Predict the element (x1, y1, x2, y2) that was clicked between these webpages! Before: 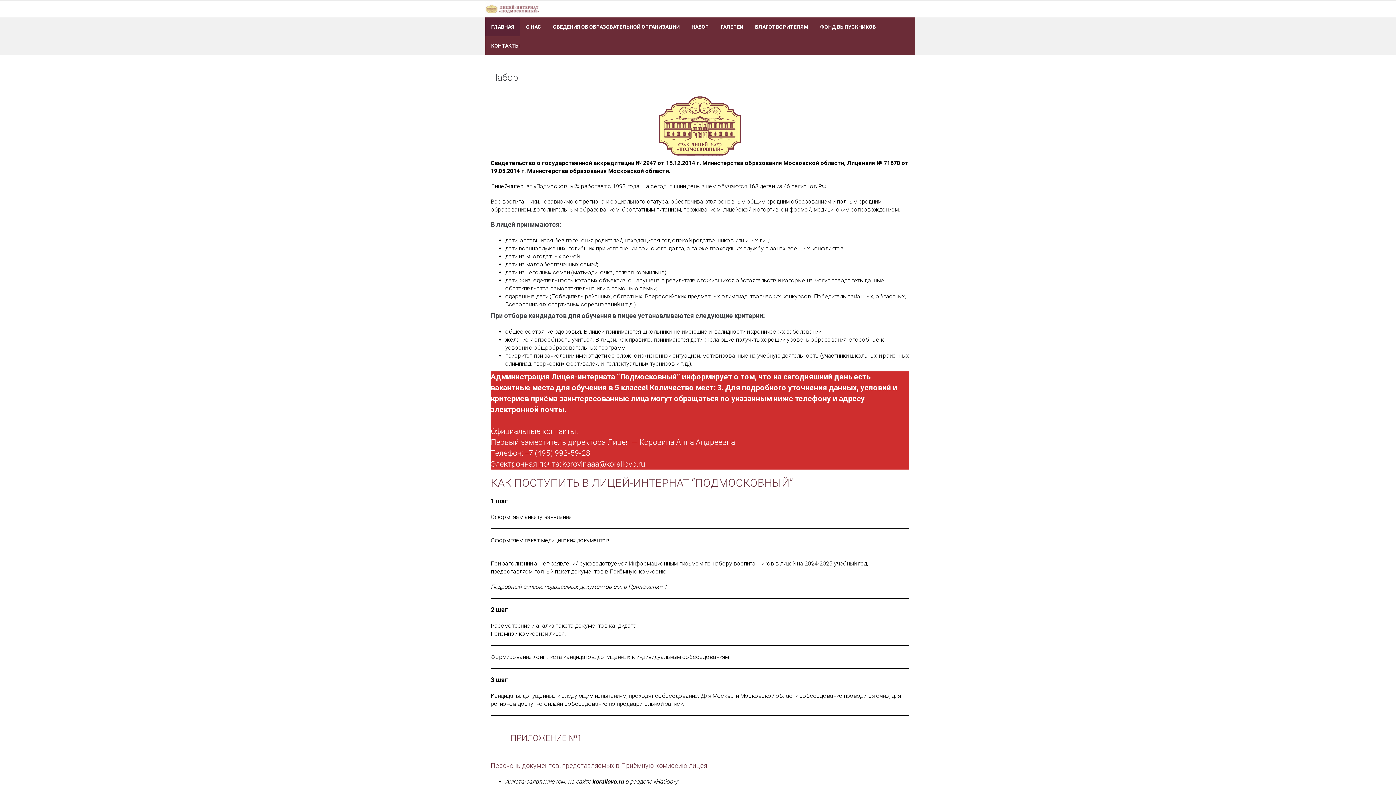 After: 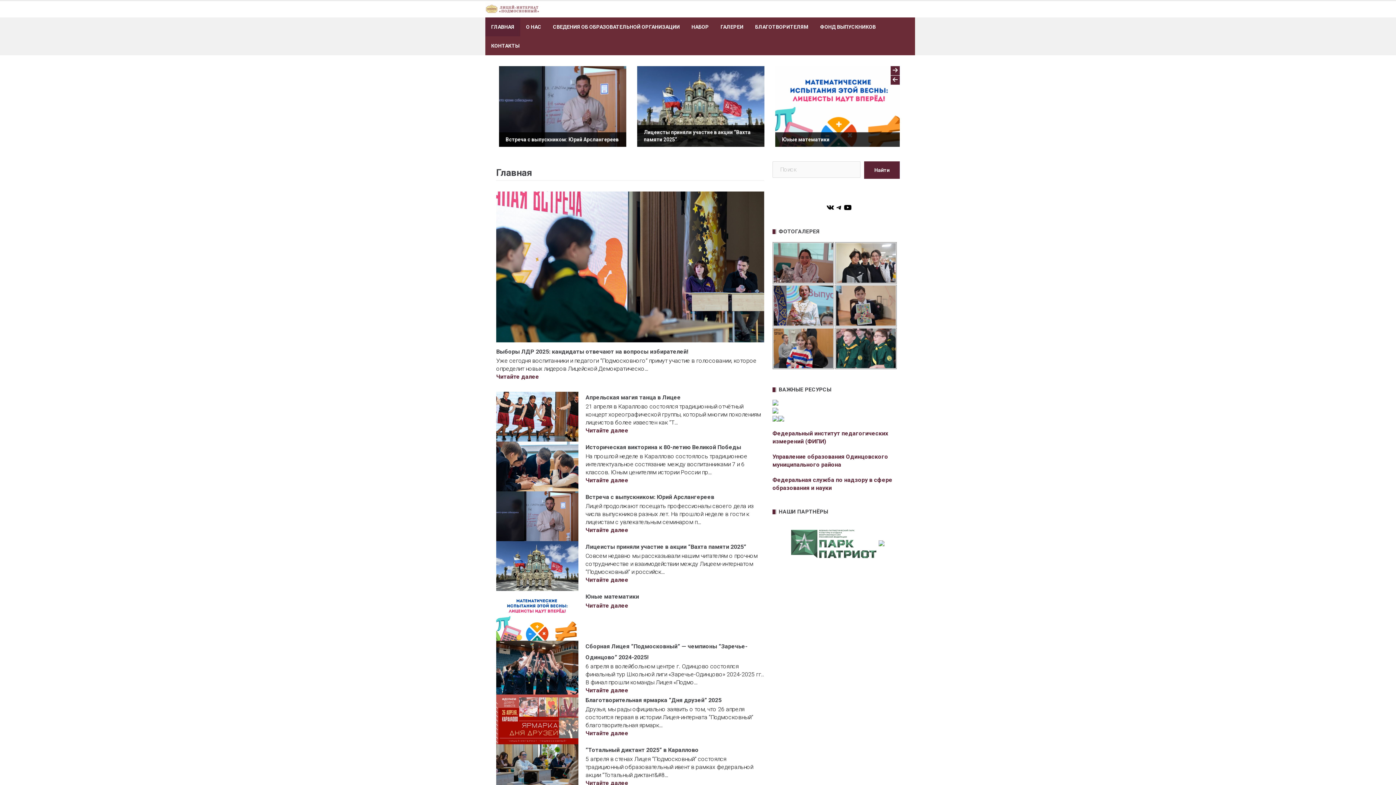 Action: bbox: (491, 17, 514, 36) label: ГЛАВНАЯ